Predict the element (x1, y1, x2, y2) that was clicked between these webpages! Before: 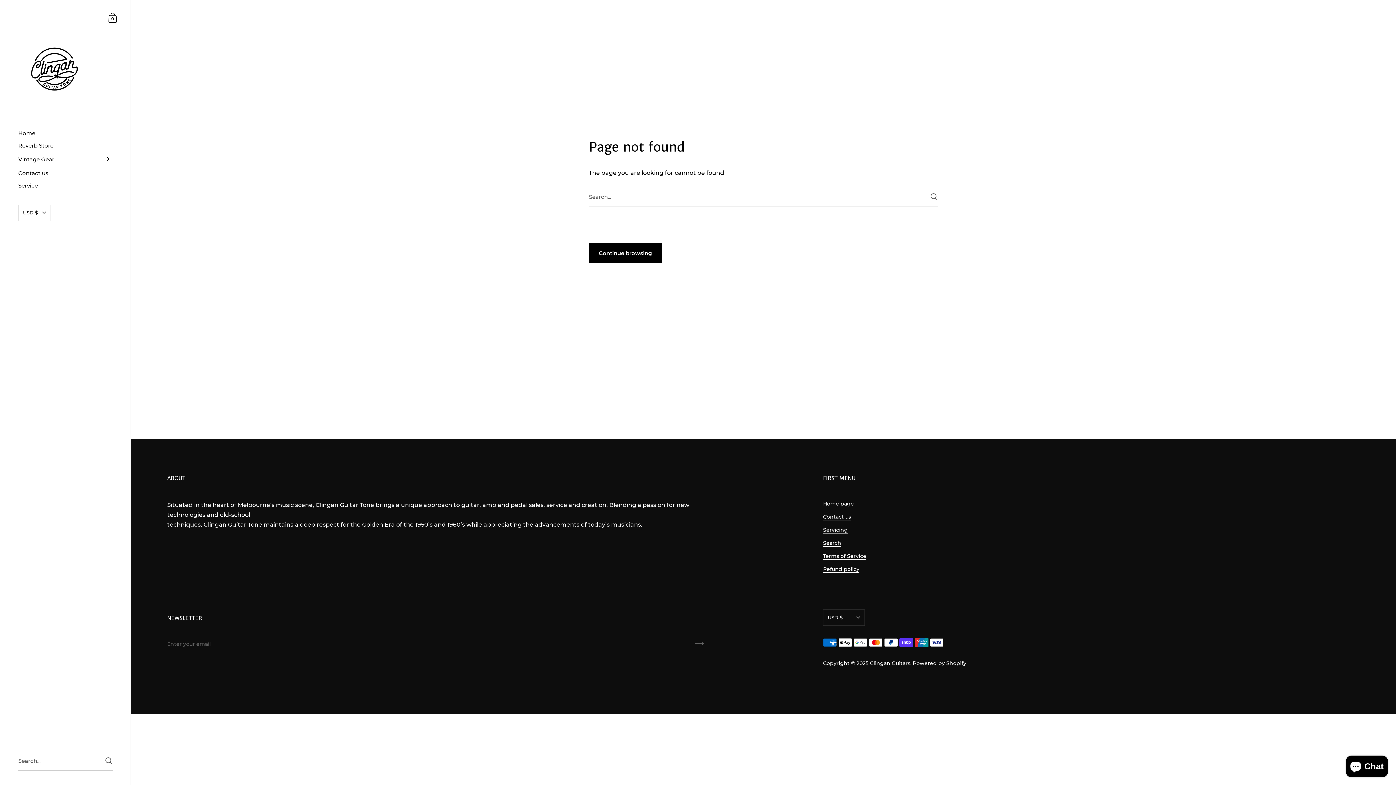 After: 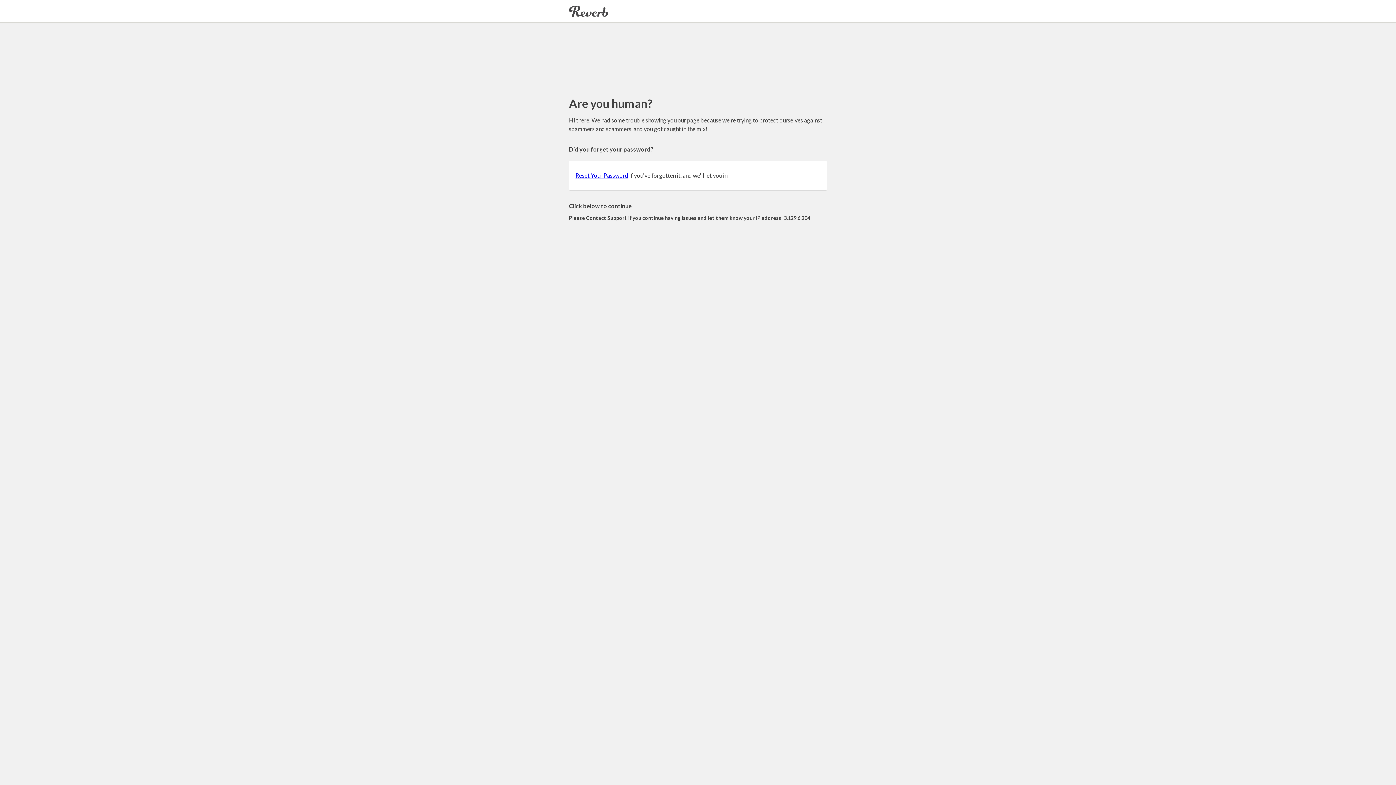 Action: bbox: (0, 139, 130, 152) label: Reverb Store